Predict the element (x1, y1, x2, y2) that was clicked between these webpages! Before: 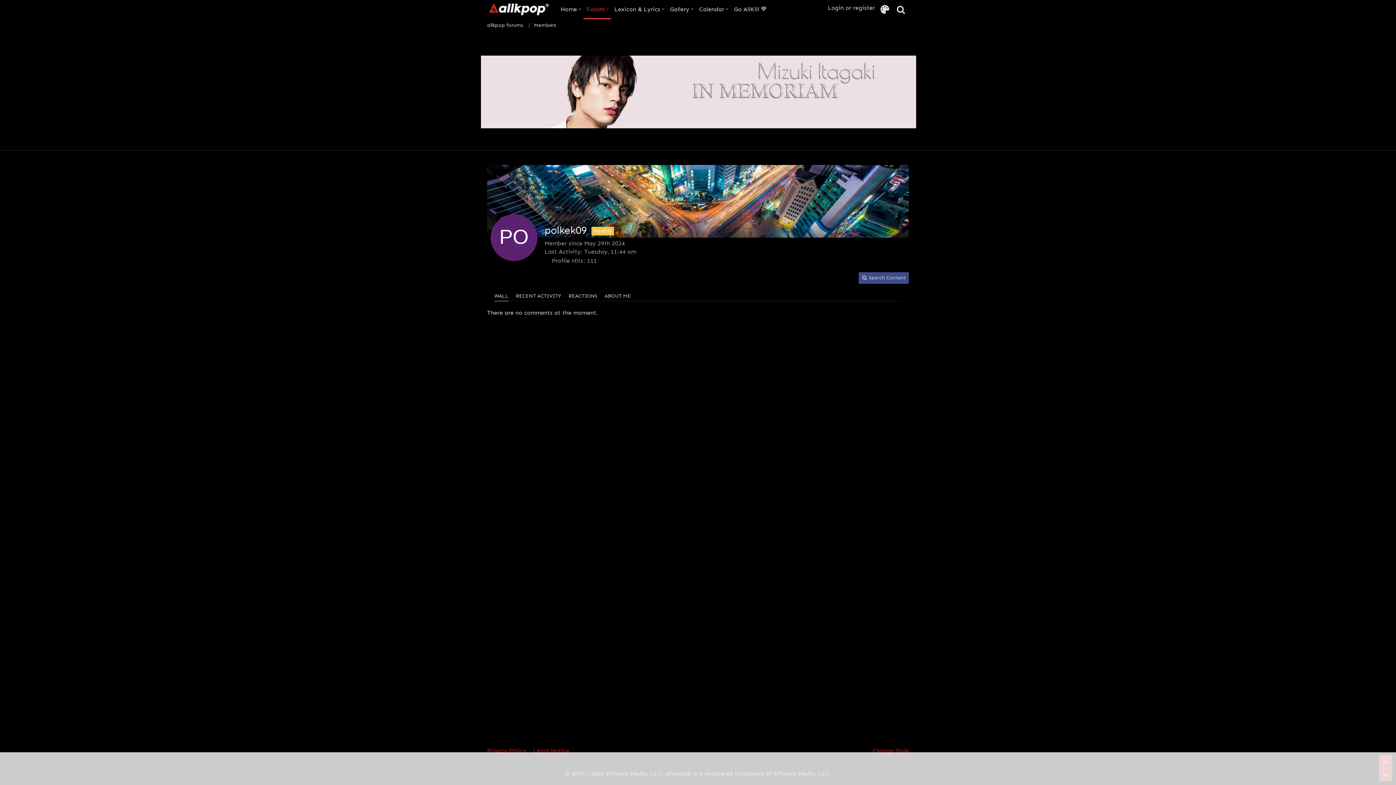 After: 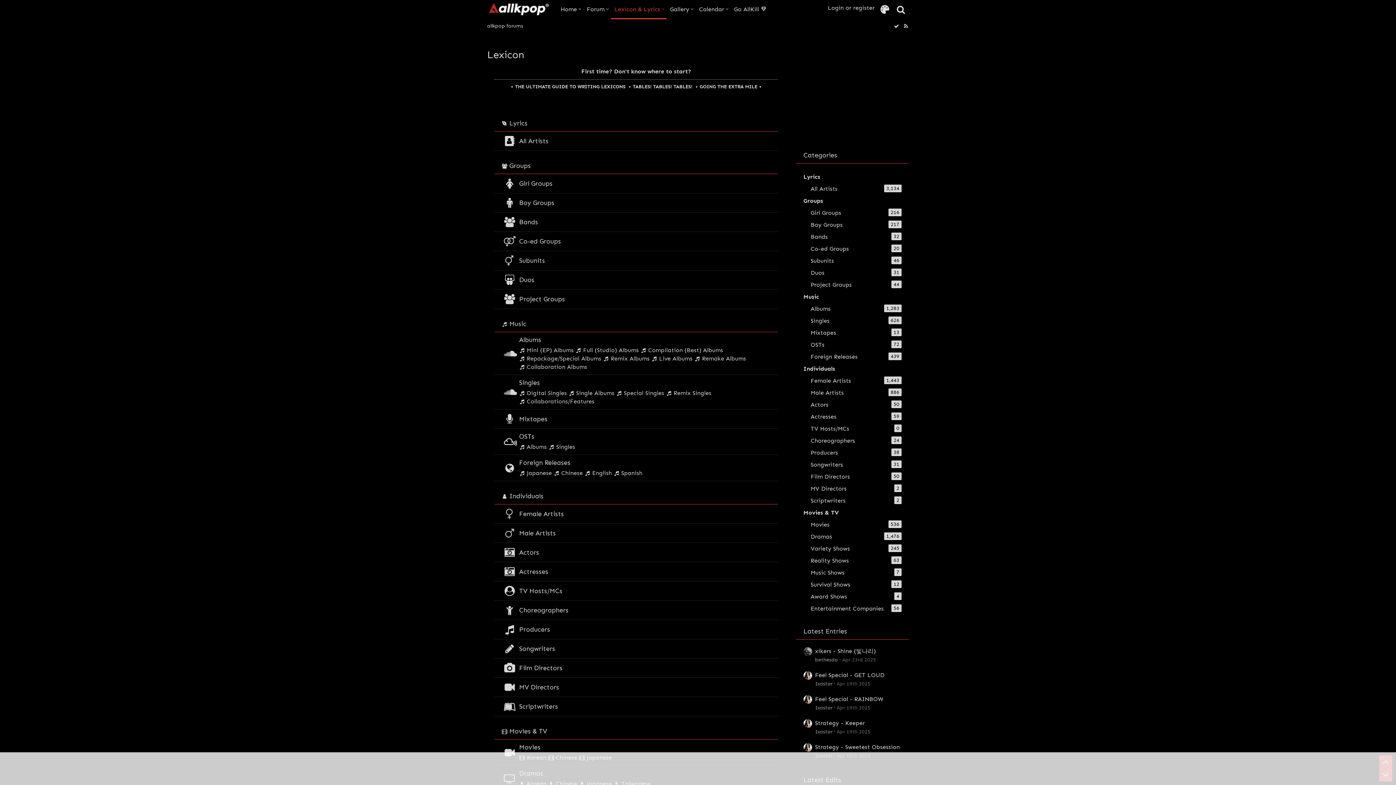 Action: label: Lexicon & Lyrics bbox: (611, 0, 666, 18)